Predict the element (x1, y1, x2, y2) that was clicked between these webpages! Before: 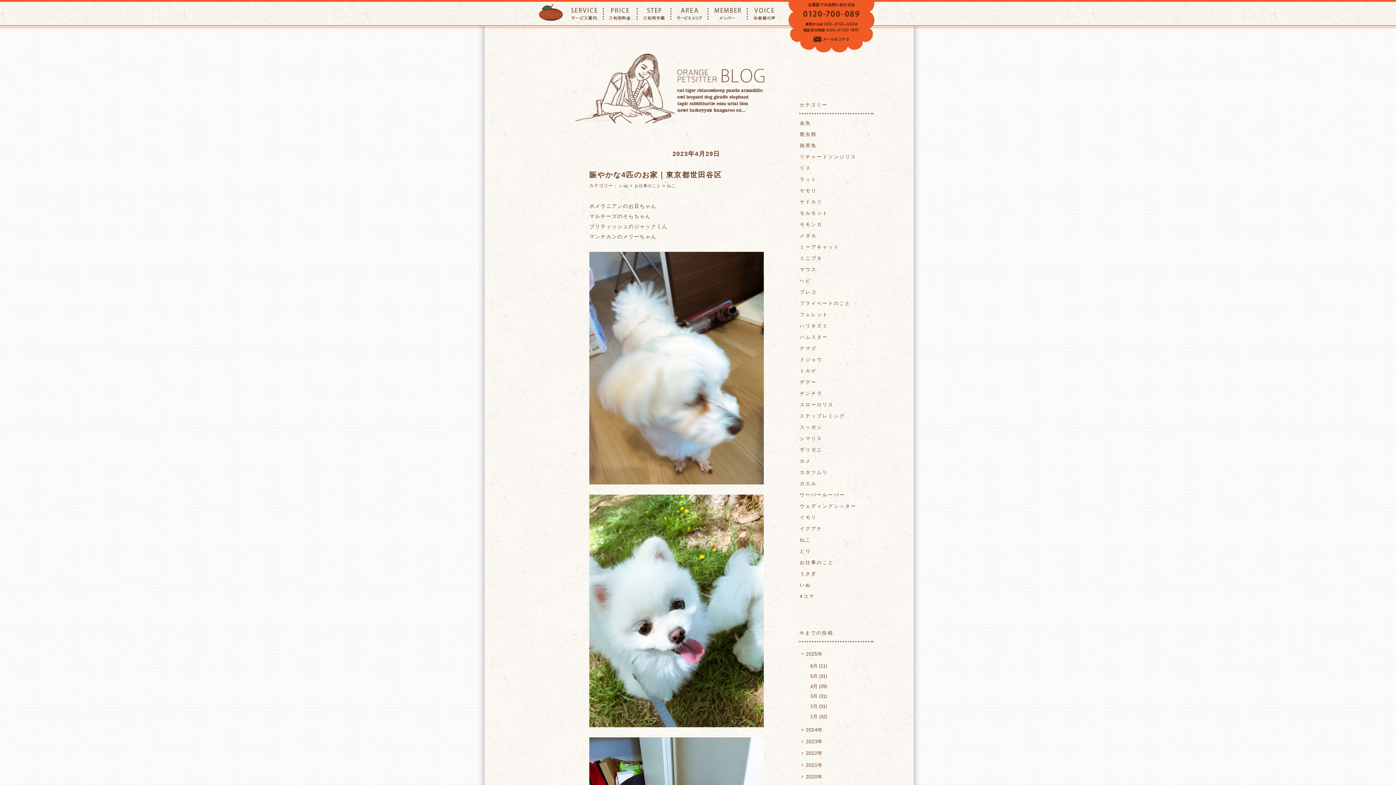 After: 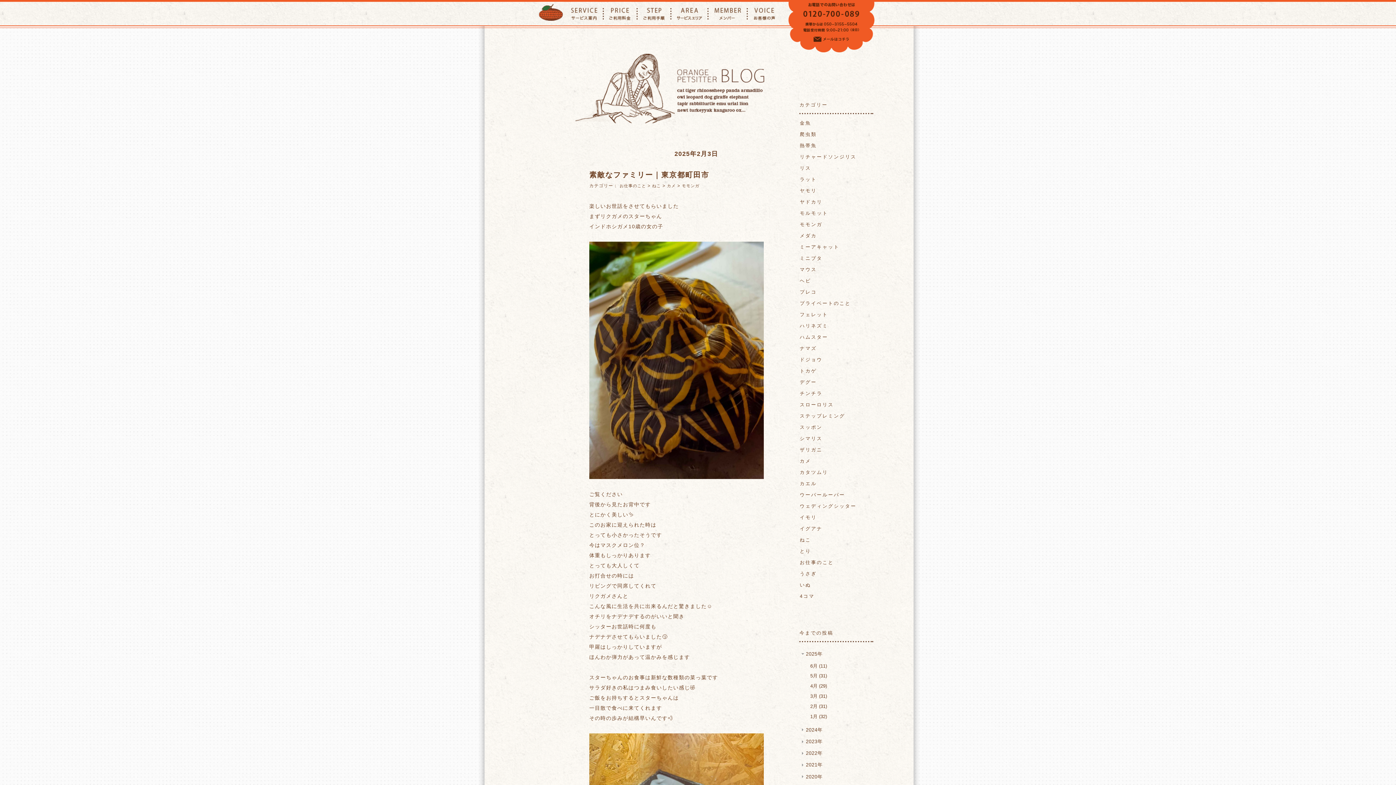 Action: label: カメ bbox: (800, 458, 811, 464)